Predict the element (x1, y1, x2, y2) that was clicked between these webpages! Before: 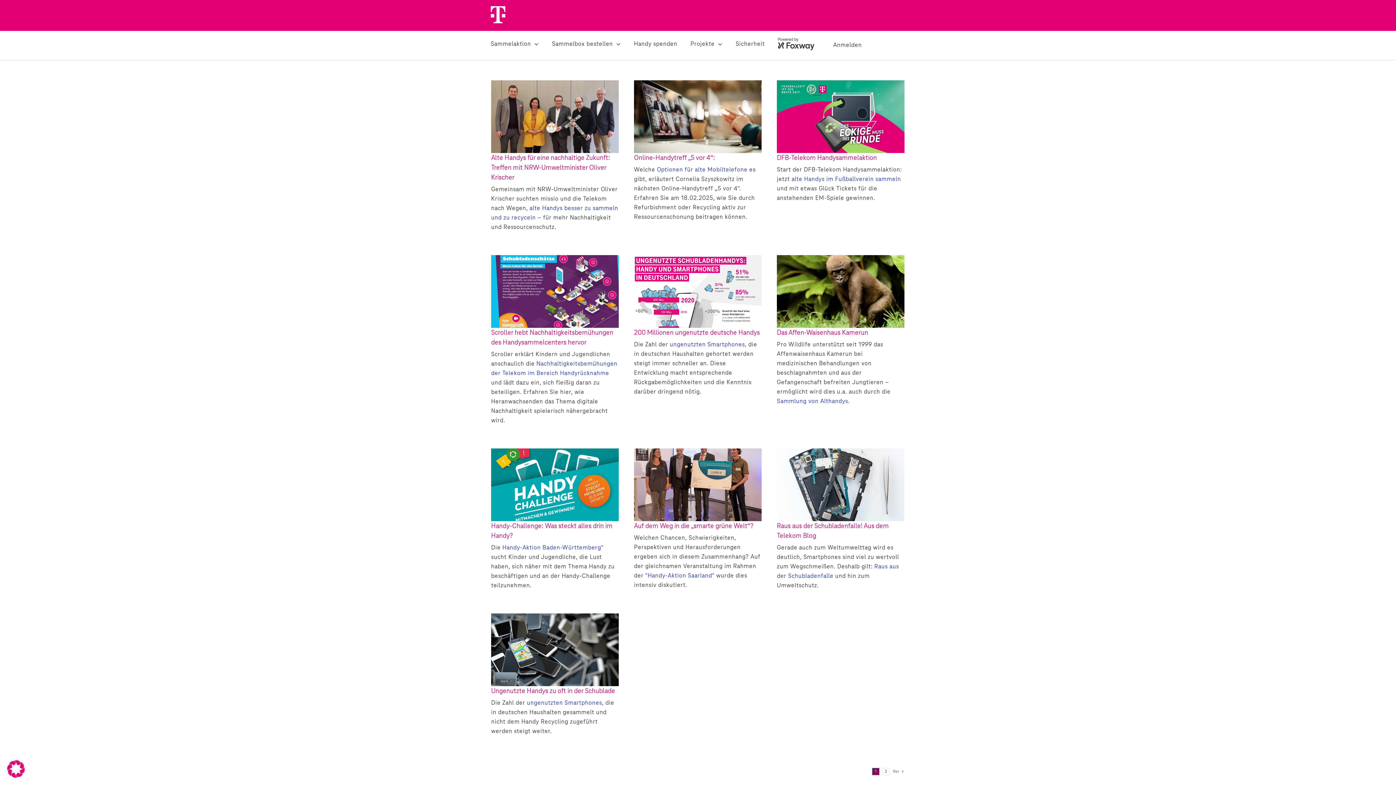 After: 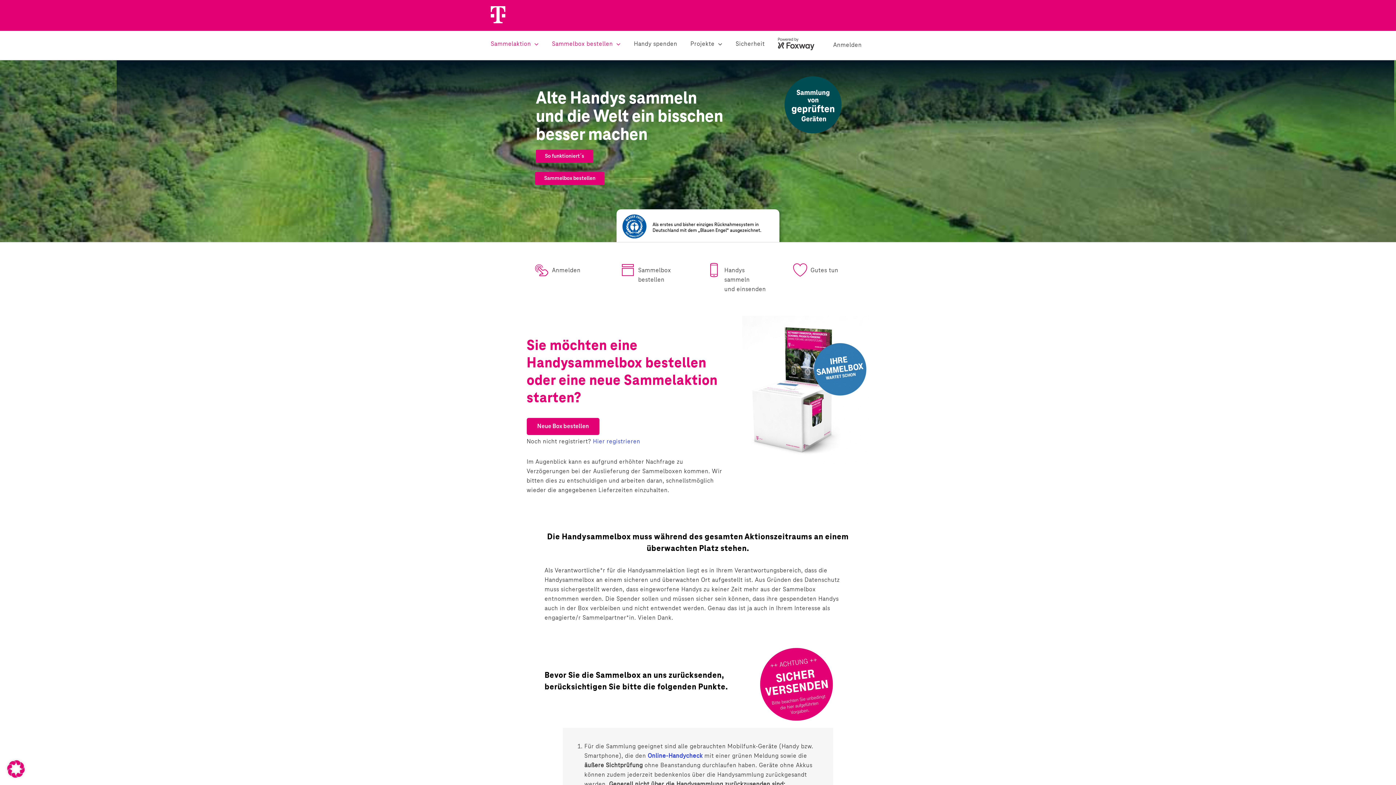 Action: bbox: (552, 30, 621, 57) label: Sammelbox bestellen